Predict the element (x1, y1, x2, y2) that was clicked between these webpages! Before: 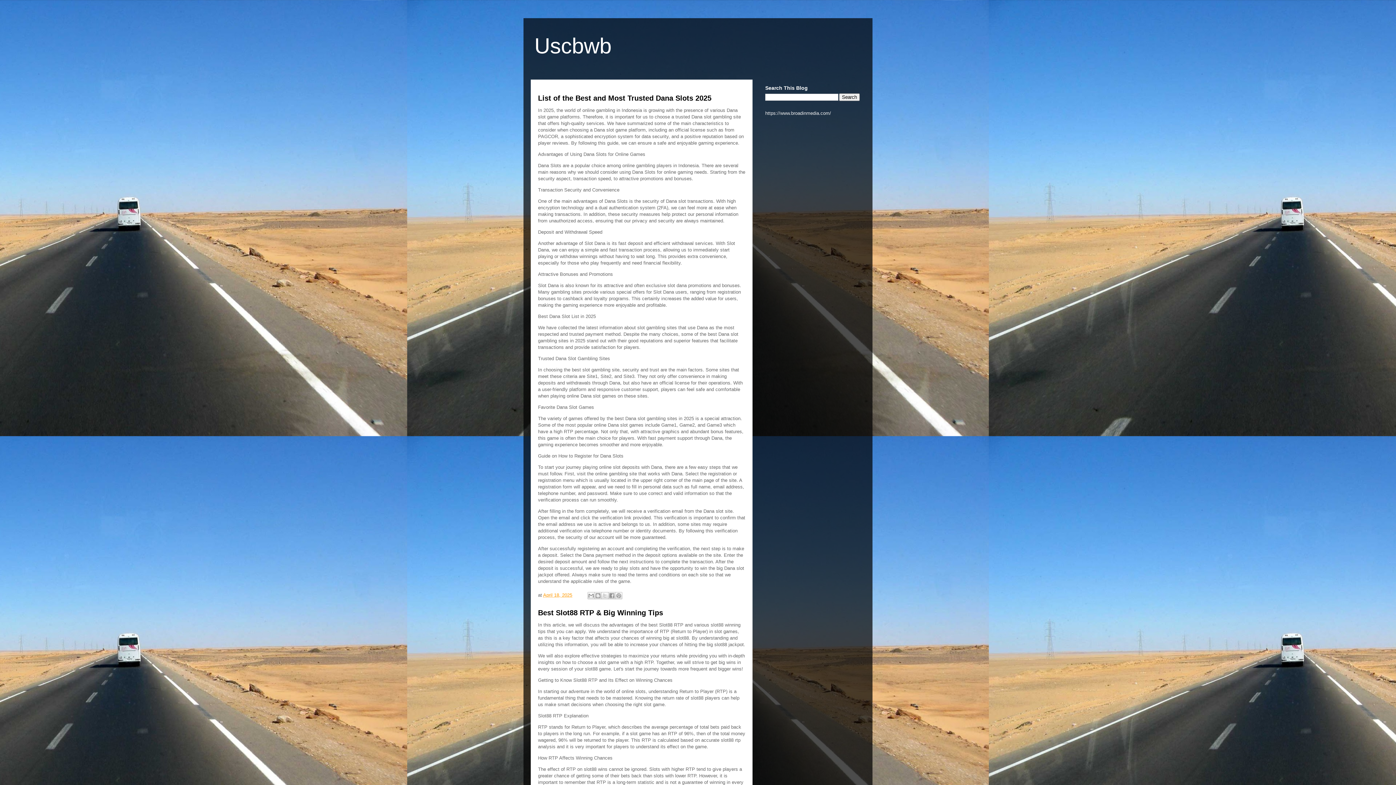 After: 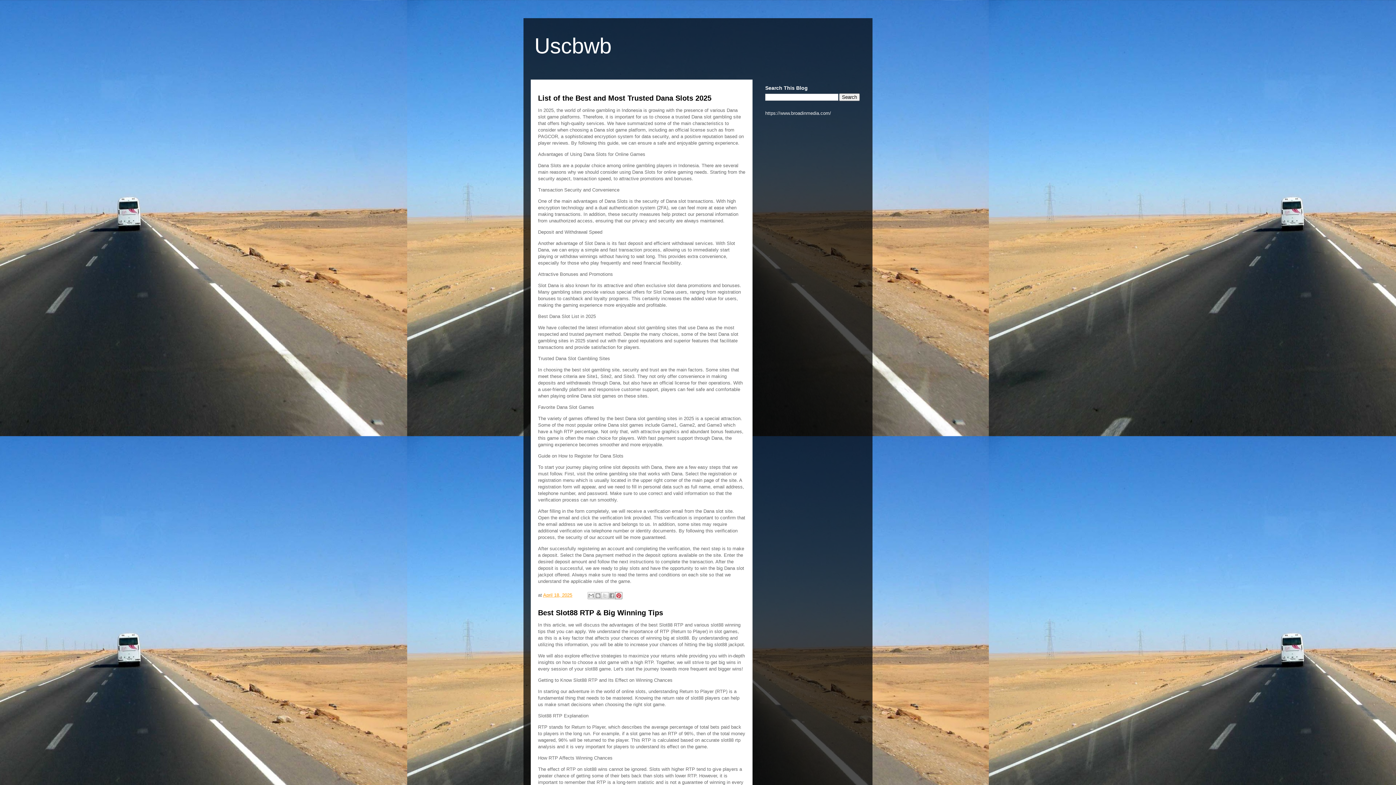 Action: label: Share to Pinterest bbox: (615, 592, 622, 599)